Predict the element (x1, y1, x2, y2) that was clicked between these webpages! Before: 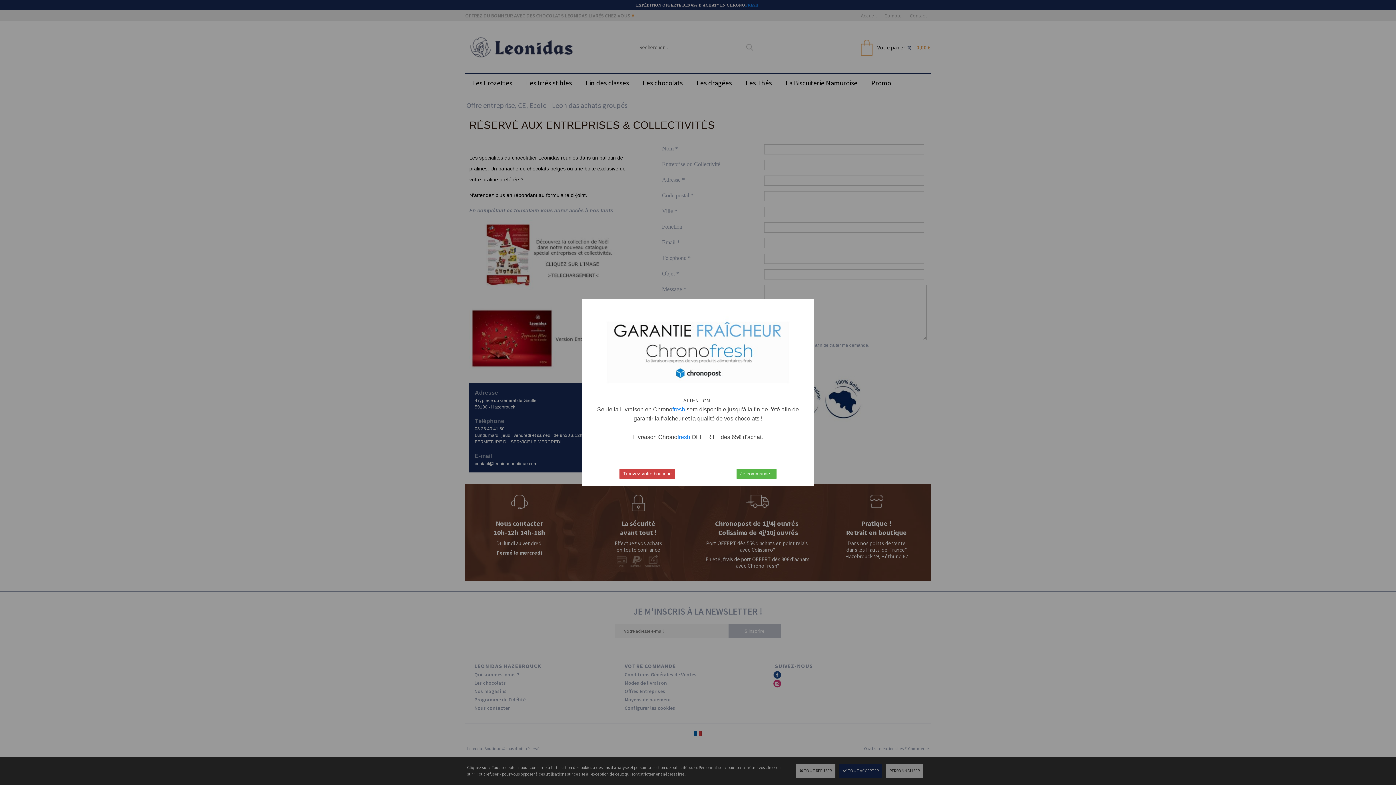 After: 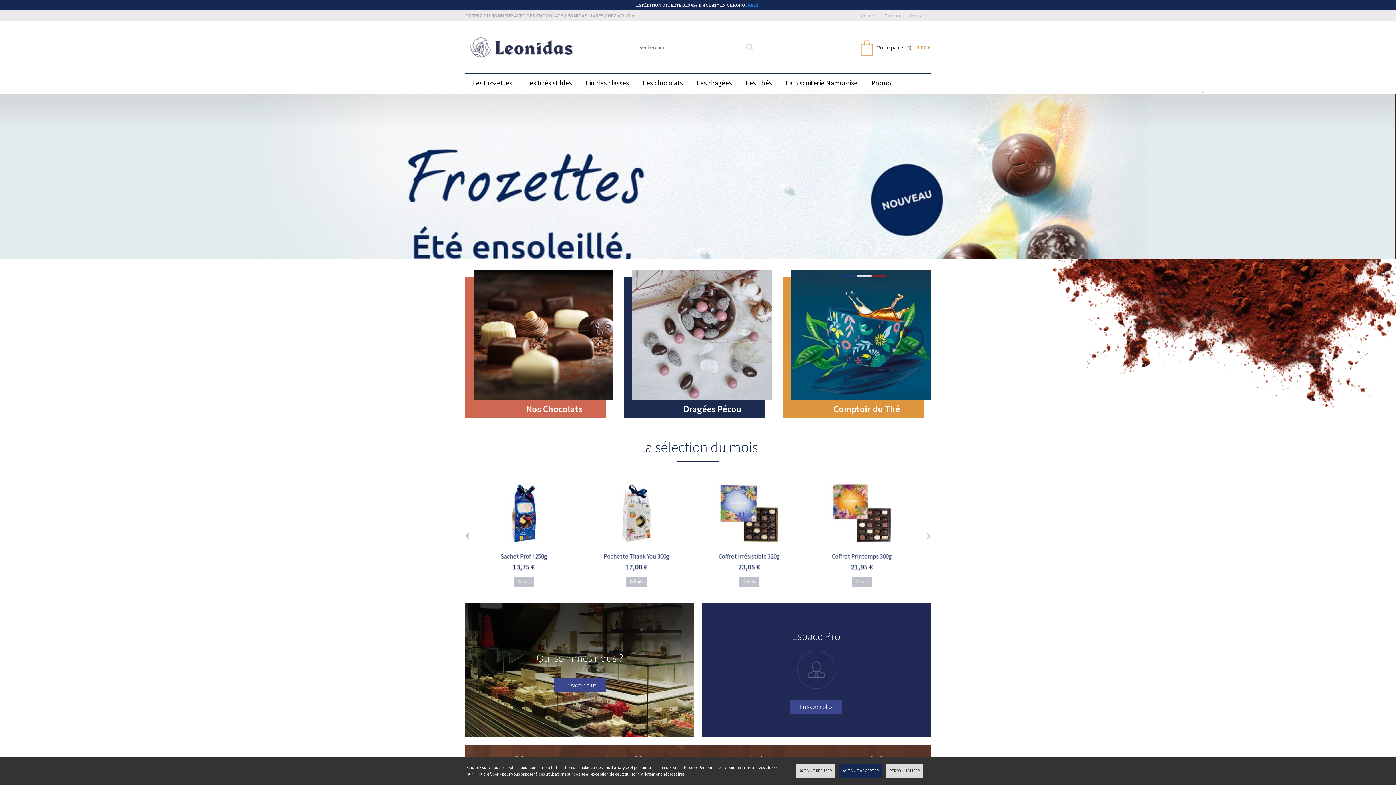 Action: label: Je commande ! bbox: (736, 469, 776, 479)